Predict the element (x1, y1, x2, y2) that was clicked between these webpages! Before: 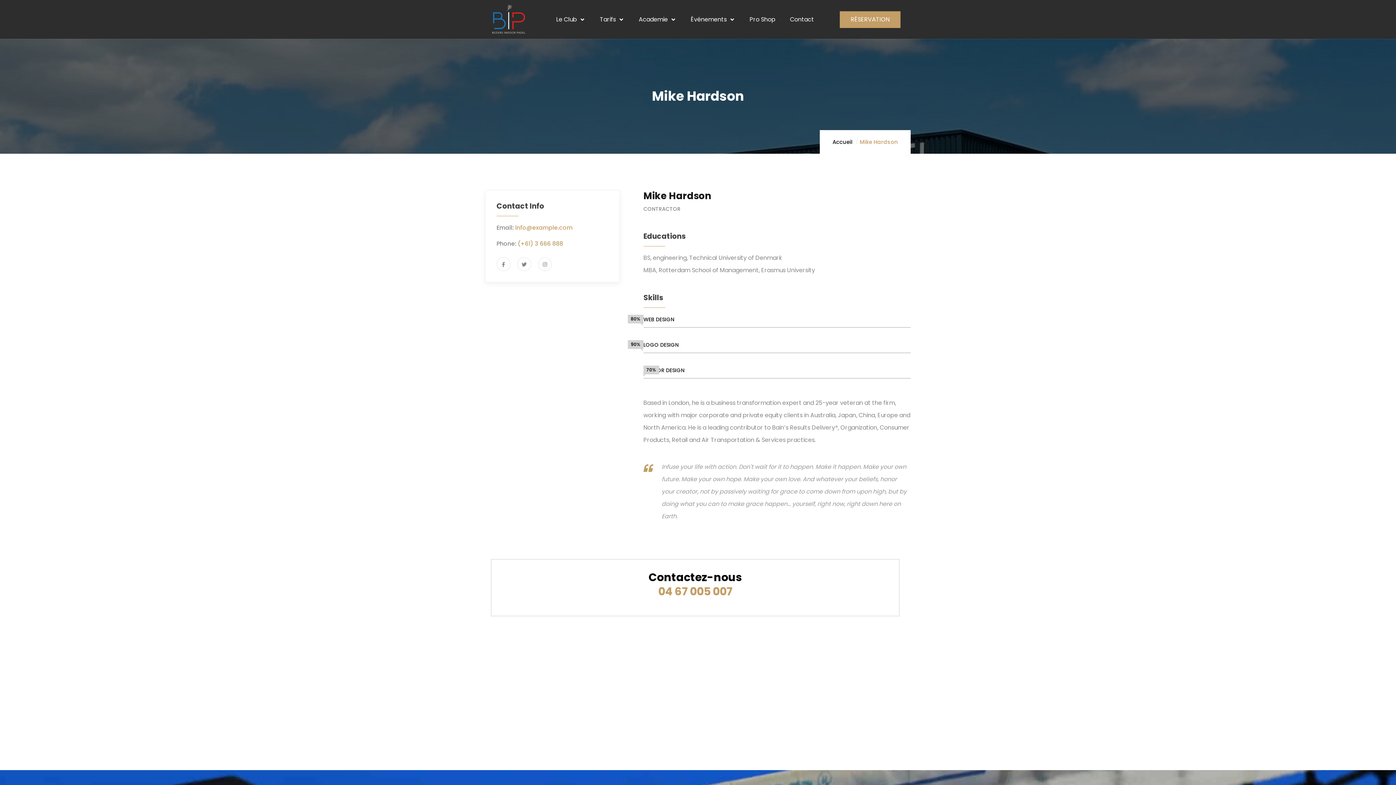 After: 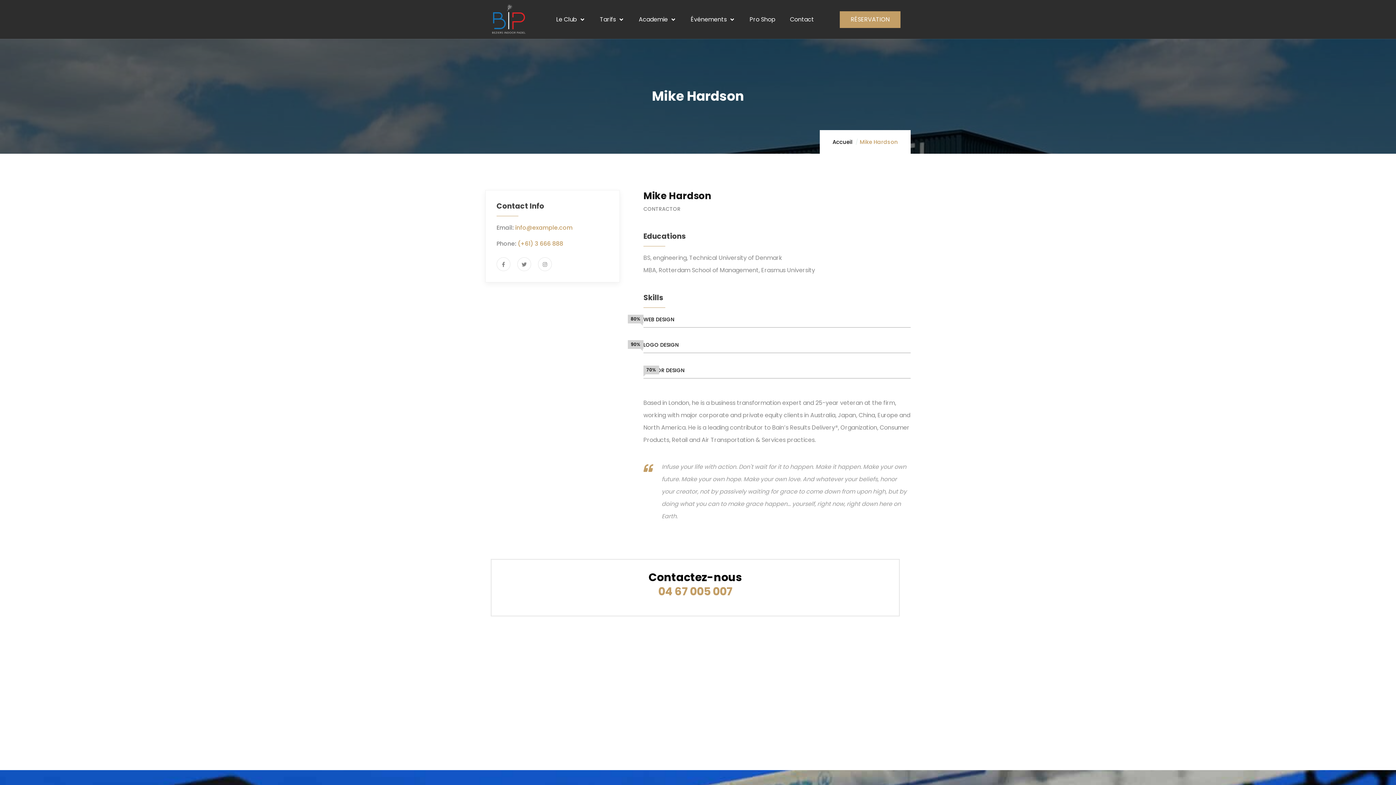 Action: bbox: (517, 239, 563, 248) label: (+61) 3 666 888